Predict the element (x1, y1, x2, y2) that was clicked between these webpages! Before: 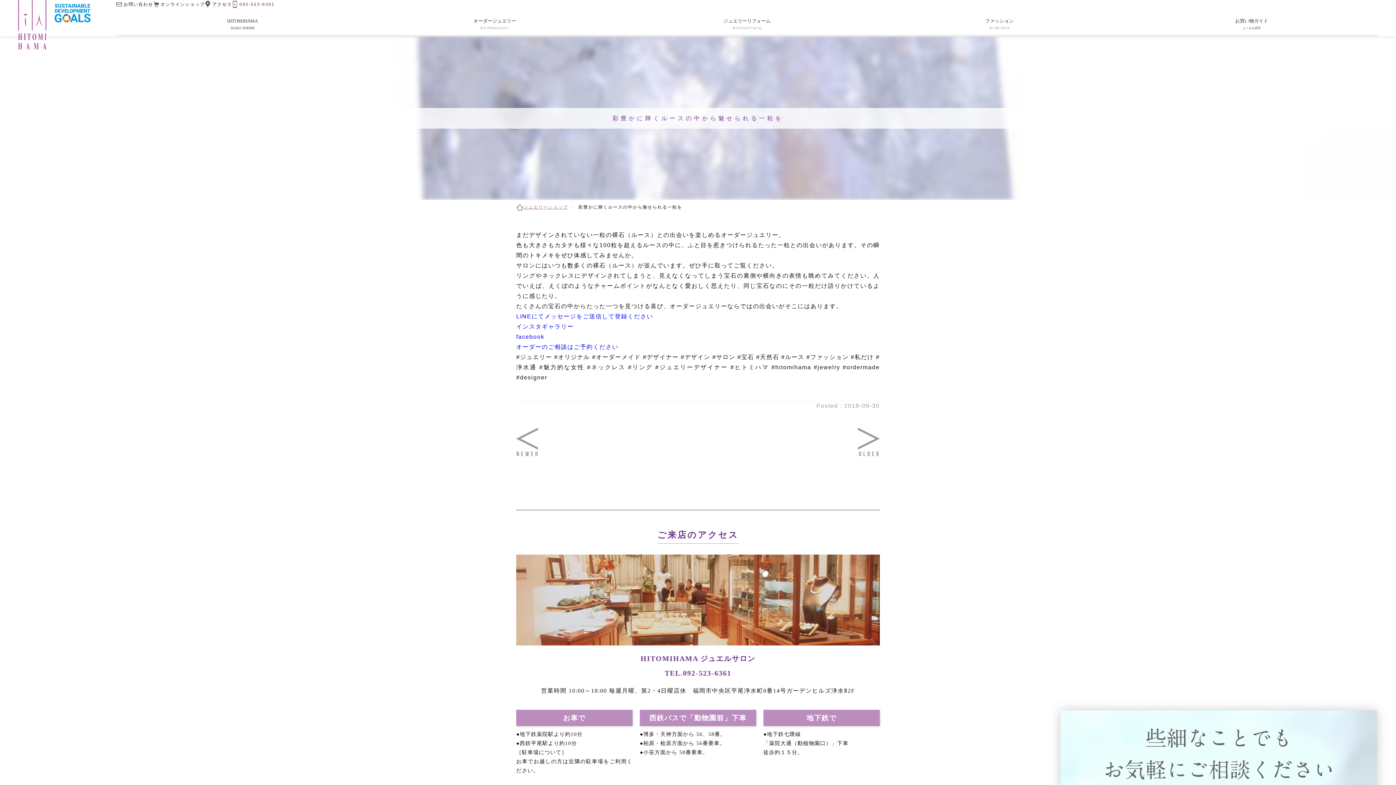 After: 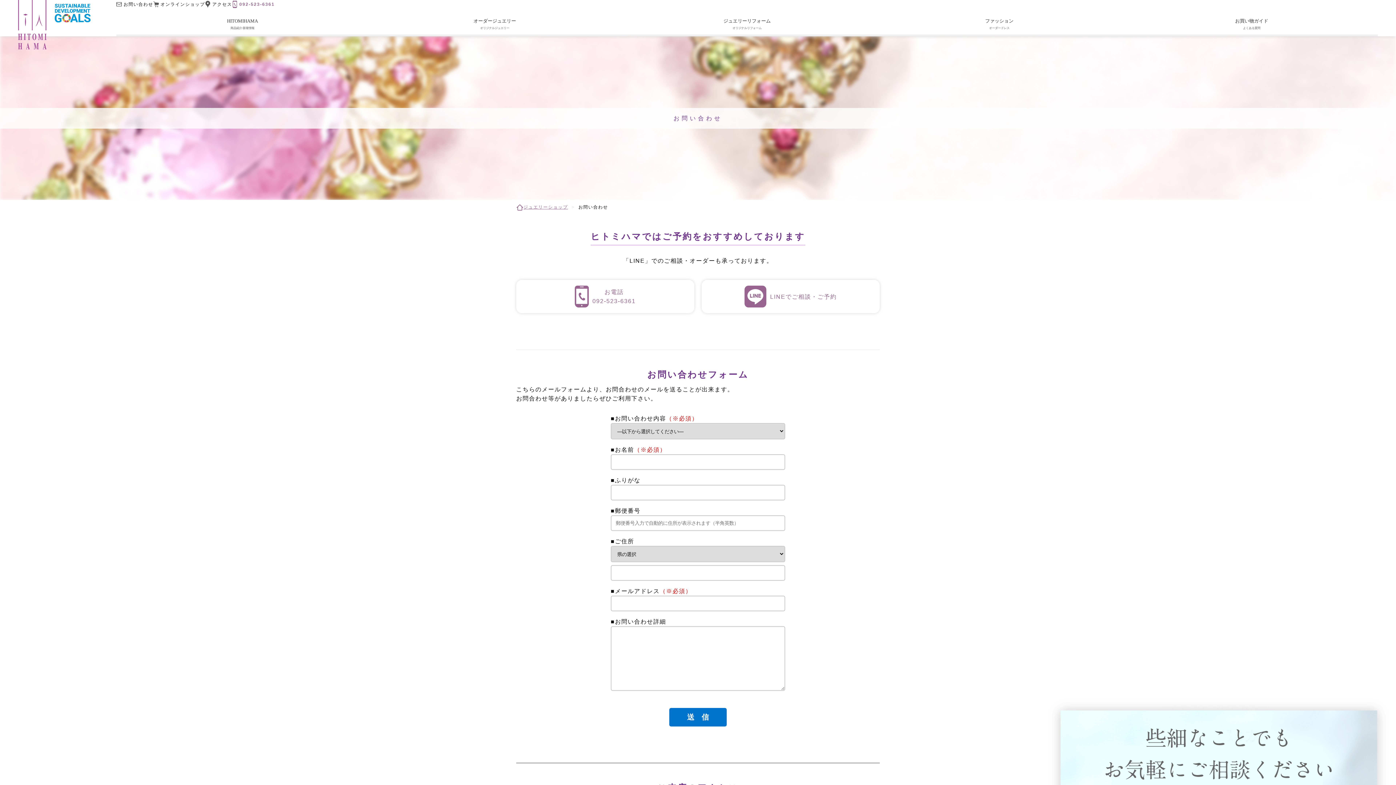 Action: bbox: (116, 0, 153, 8)